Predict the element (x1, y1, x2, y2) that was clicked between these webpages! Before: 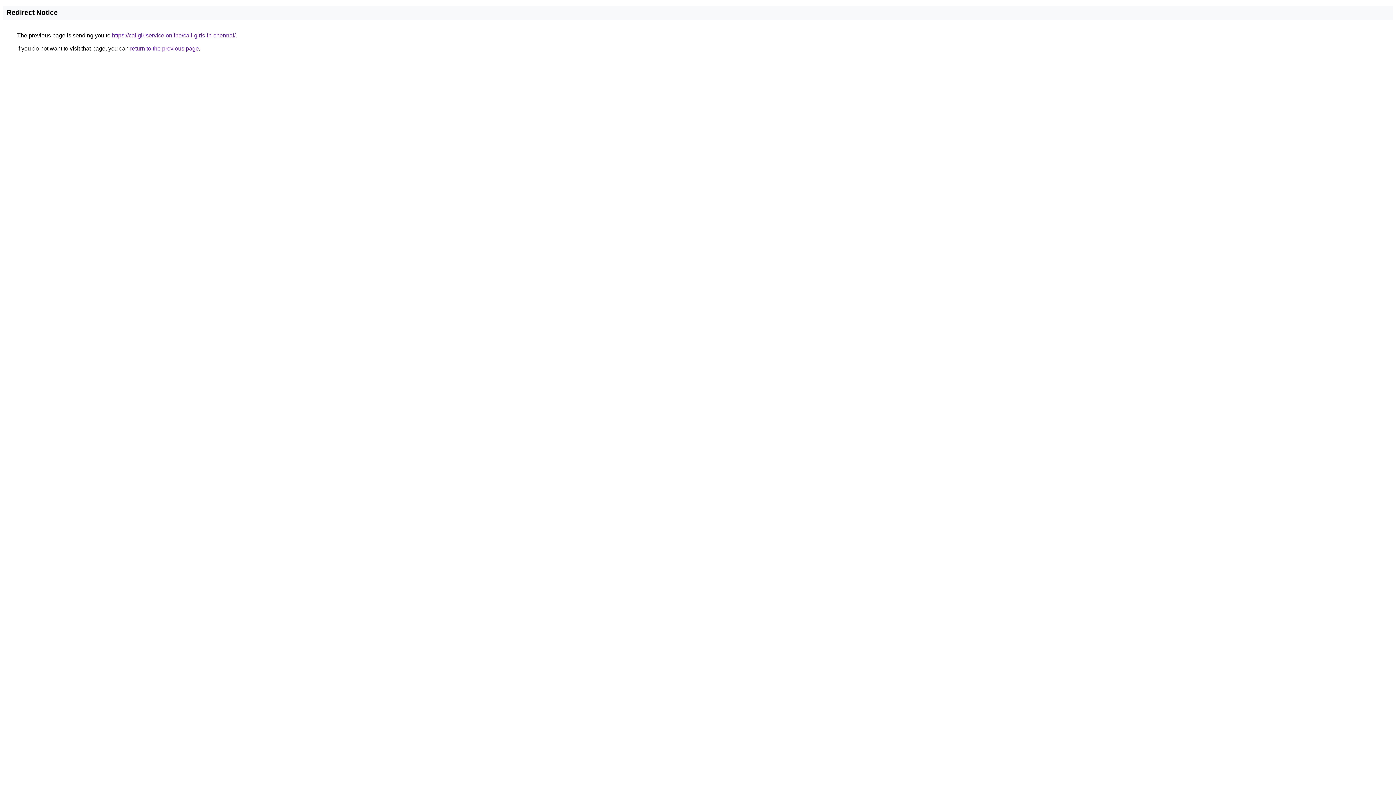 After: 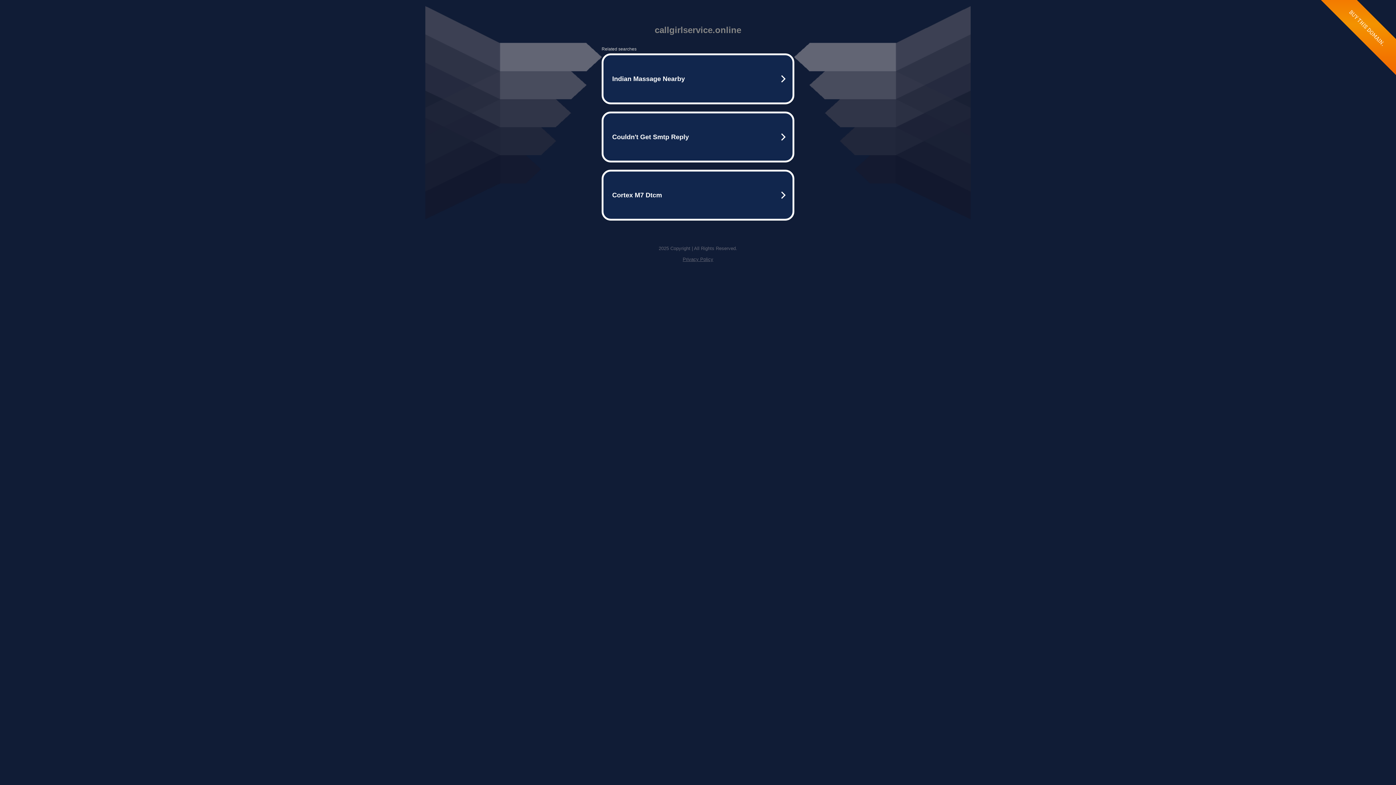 Action: label: https://callgirlservice.online/call-girls-in-chennai/ bbox: (112, 32, 235, 38)